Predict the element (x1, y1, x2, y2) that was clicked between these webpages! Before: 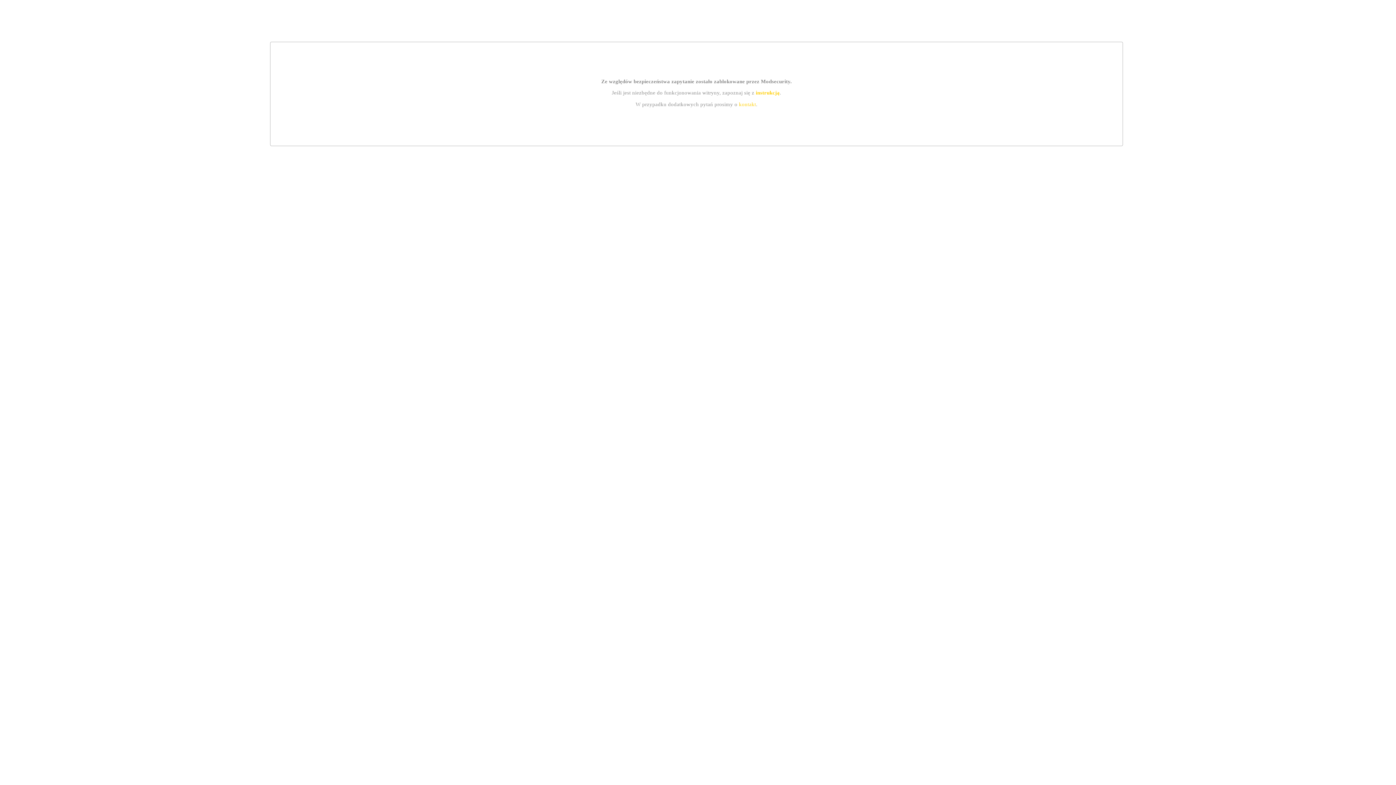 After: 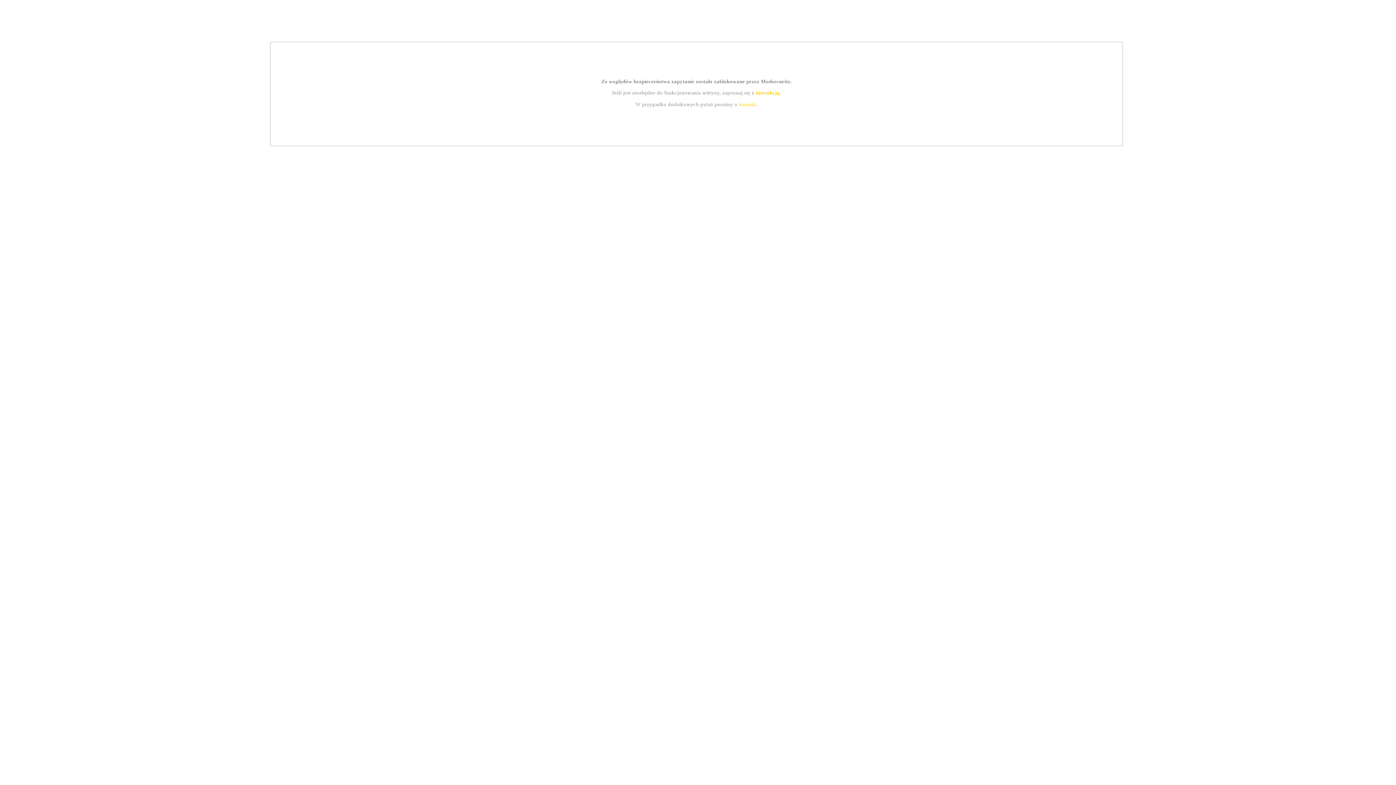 Action: bbox: (755, 89, 779, 95) label: instrukcją